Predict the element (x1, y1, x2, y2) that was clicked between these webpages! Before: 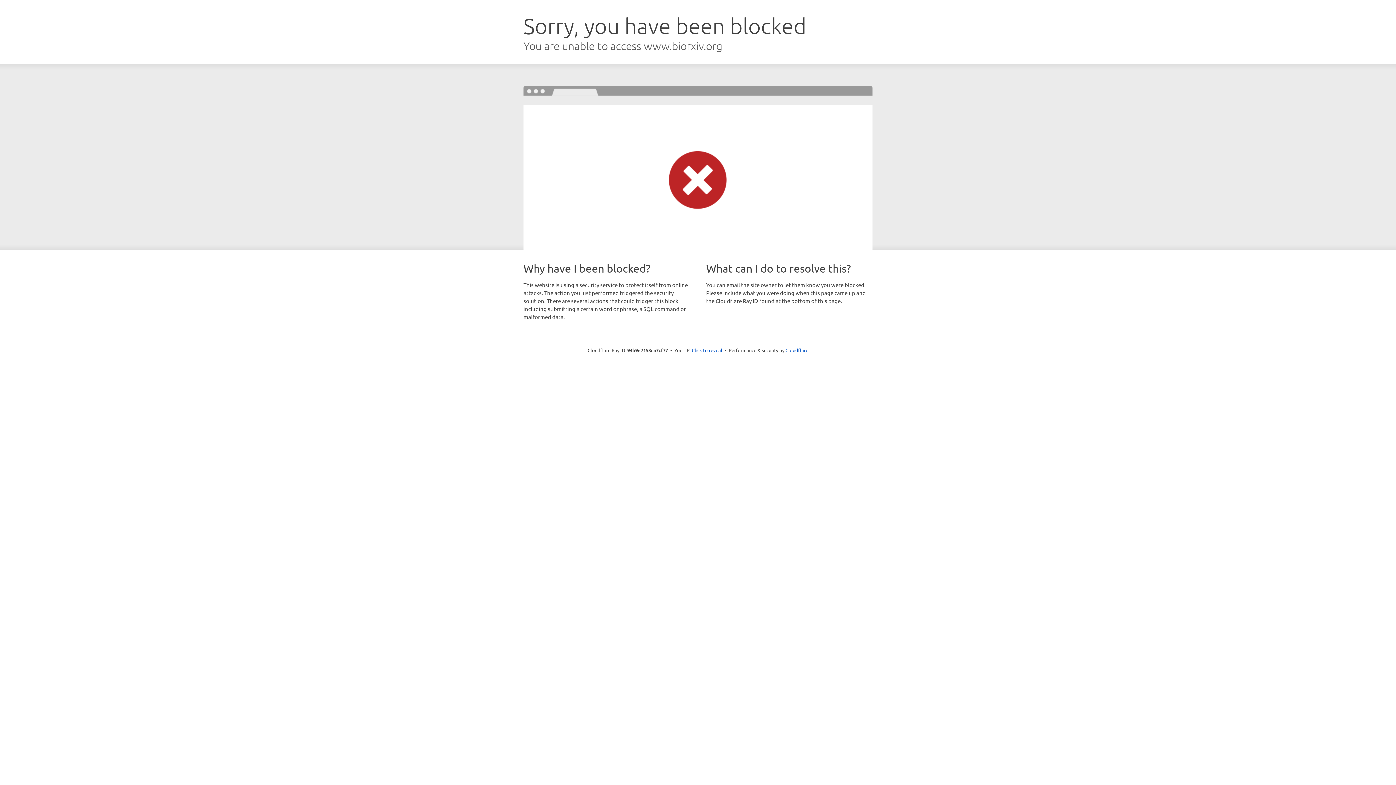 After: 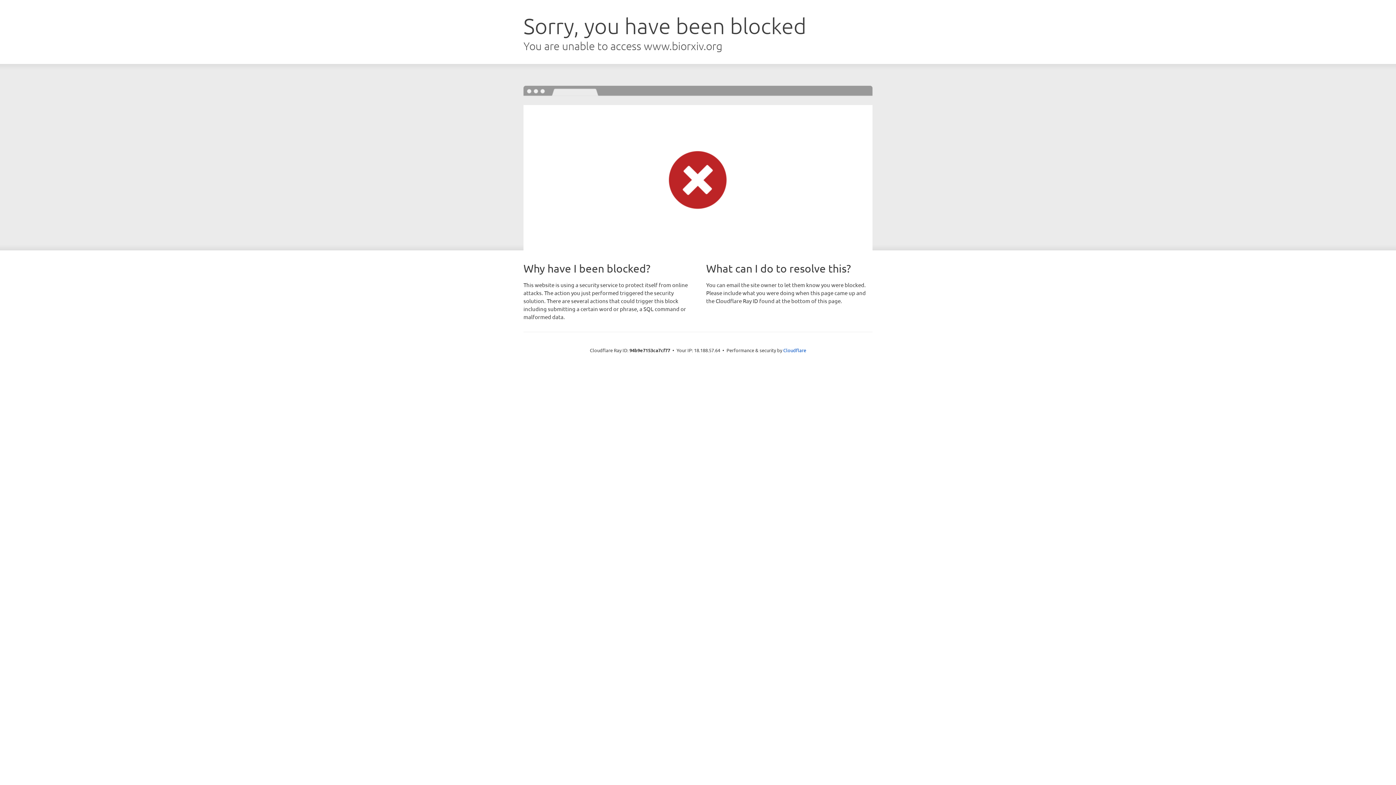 Action: bbox: (692, 346, 722, 353) label: Click to reveal